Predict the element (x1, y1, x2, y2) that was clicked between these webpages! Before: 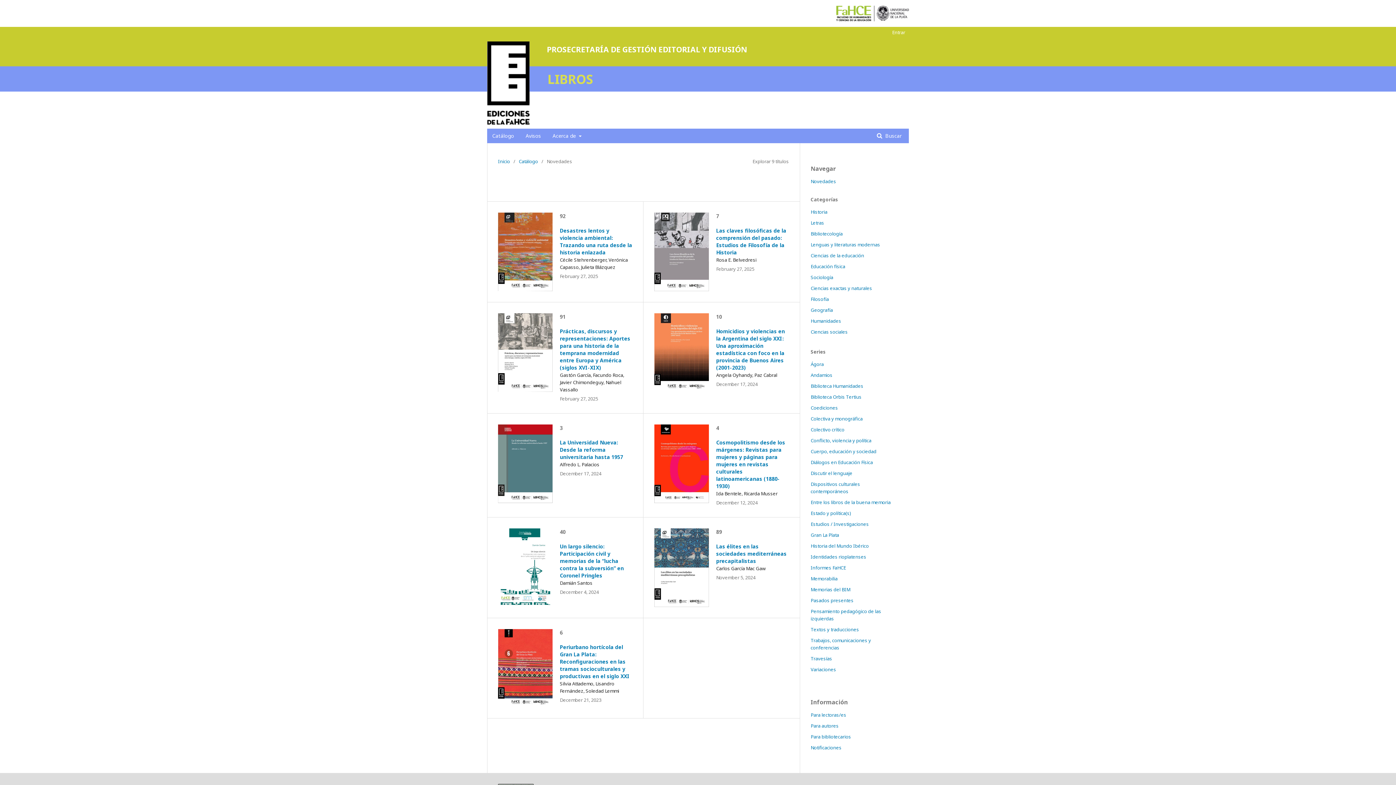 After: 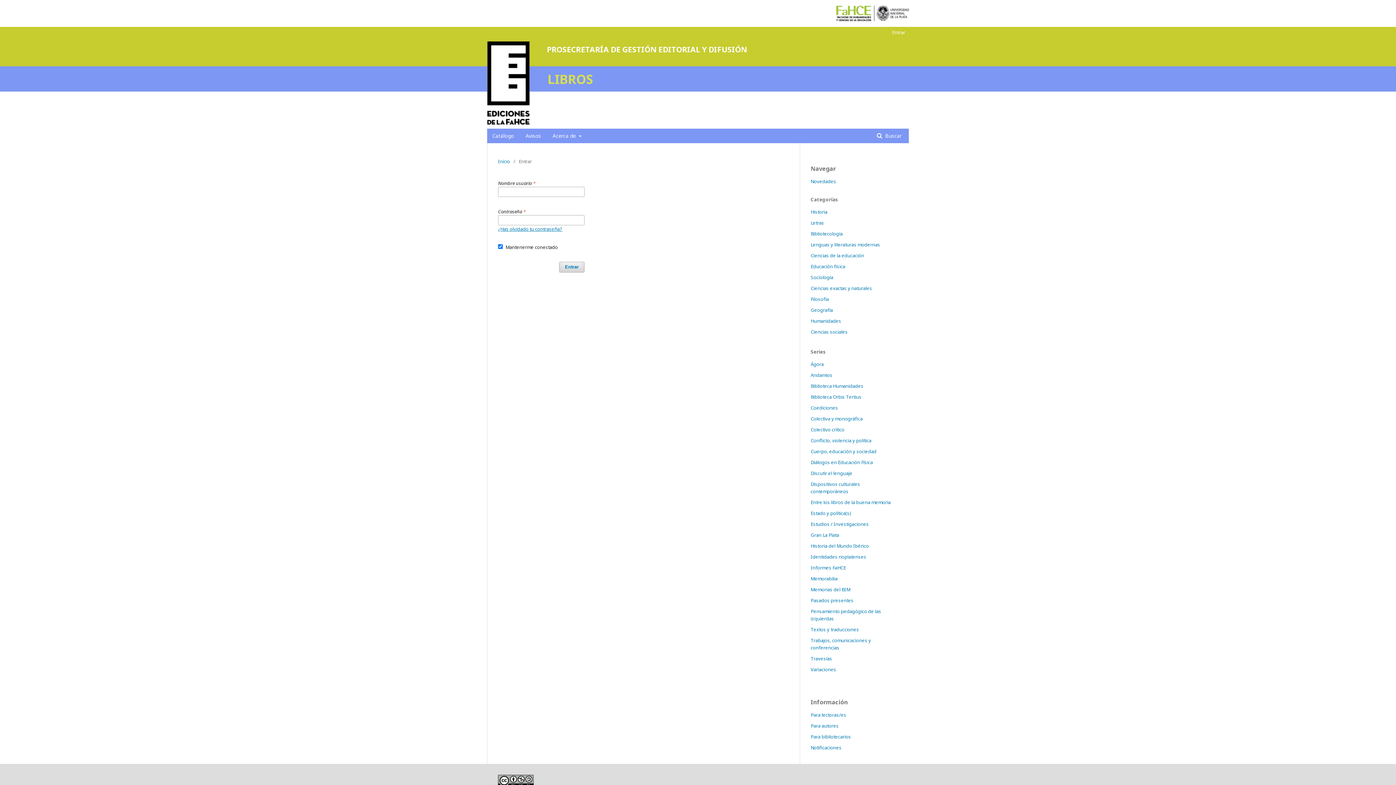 Action: bbox: (888, 26, 905, 37) label: Entrar